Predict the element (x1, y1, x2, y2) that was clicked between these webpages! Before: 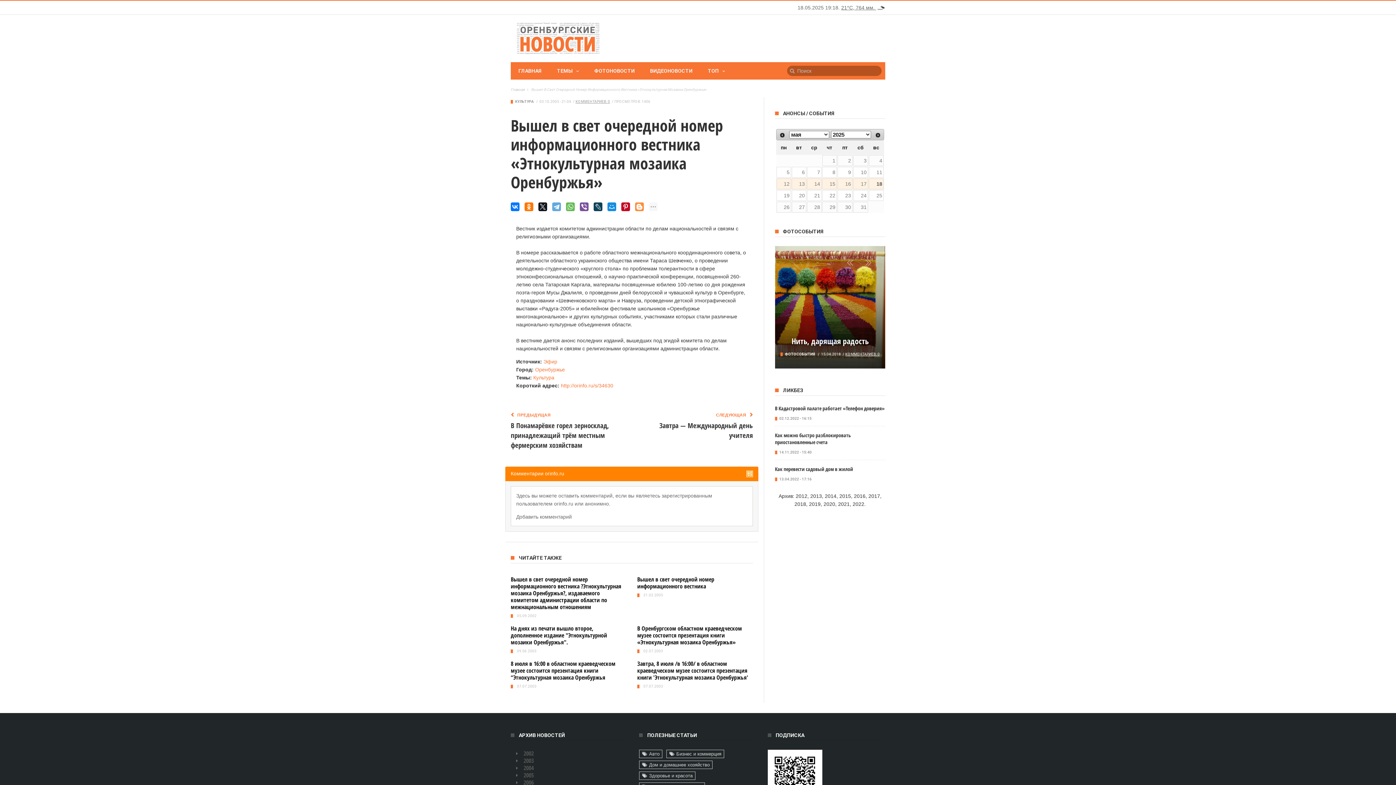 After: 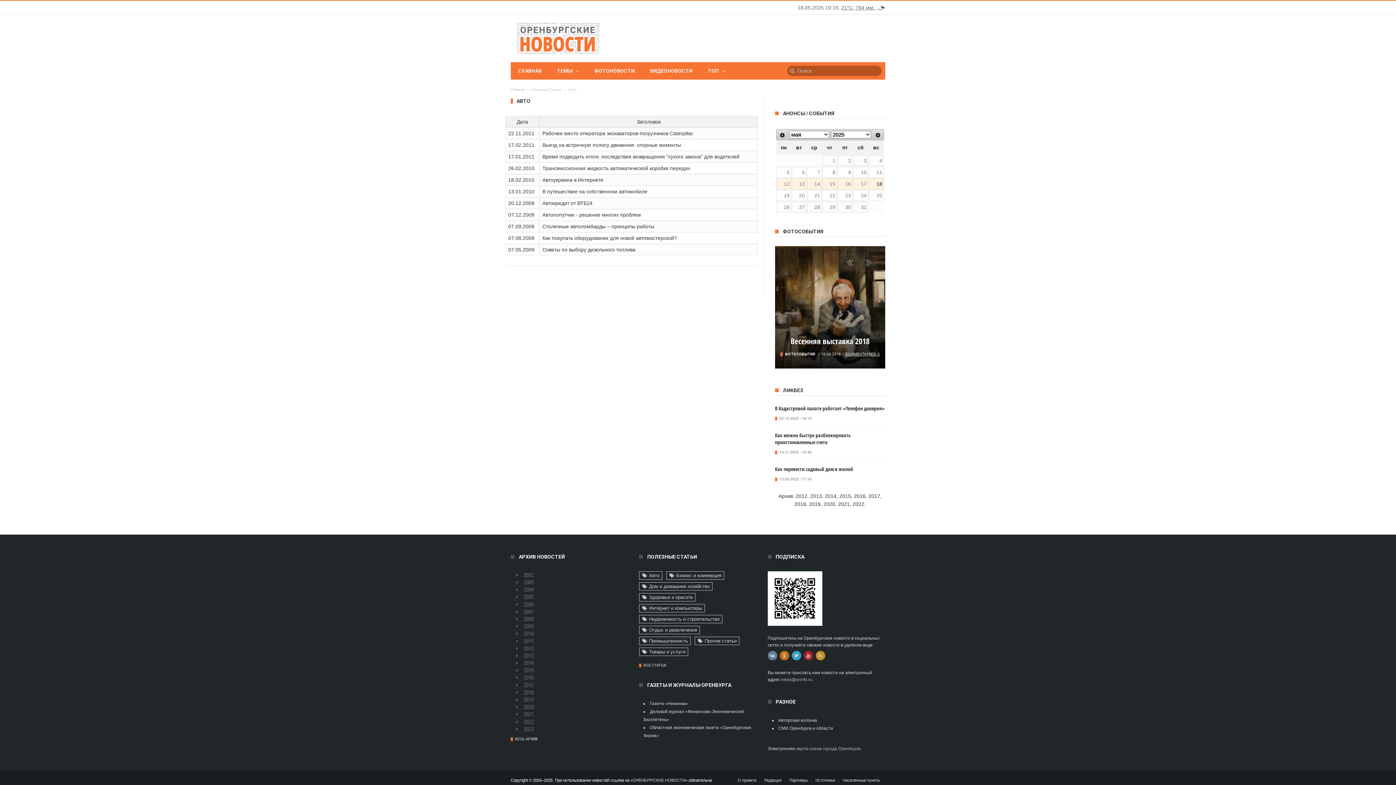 Action: bbox: (639, 750, 662, 758) label: Авто